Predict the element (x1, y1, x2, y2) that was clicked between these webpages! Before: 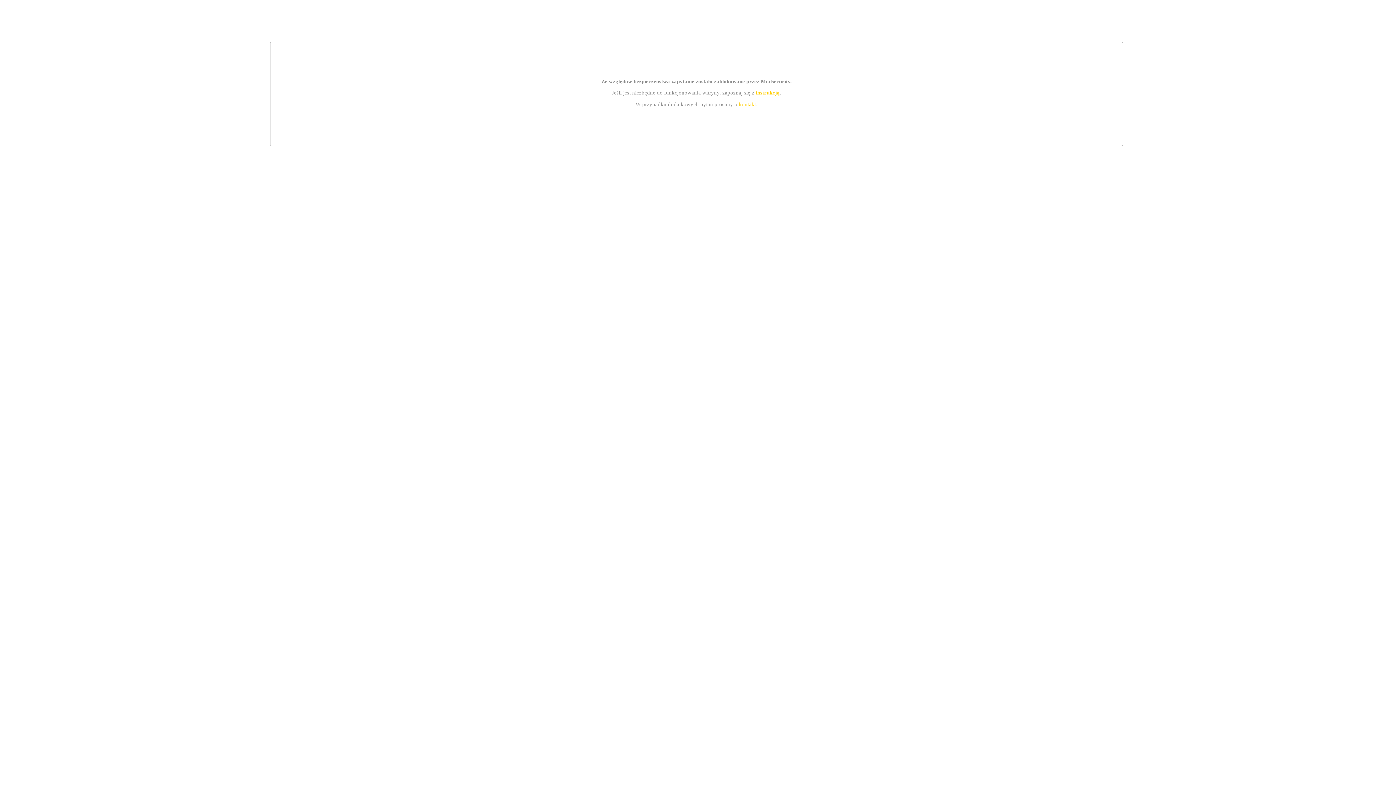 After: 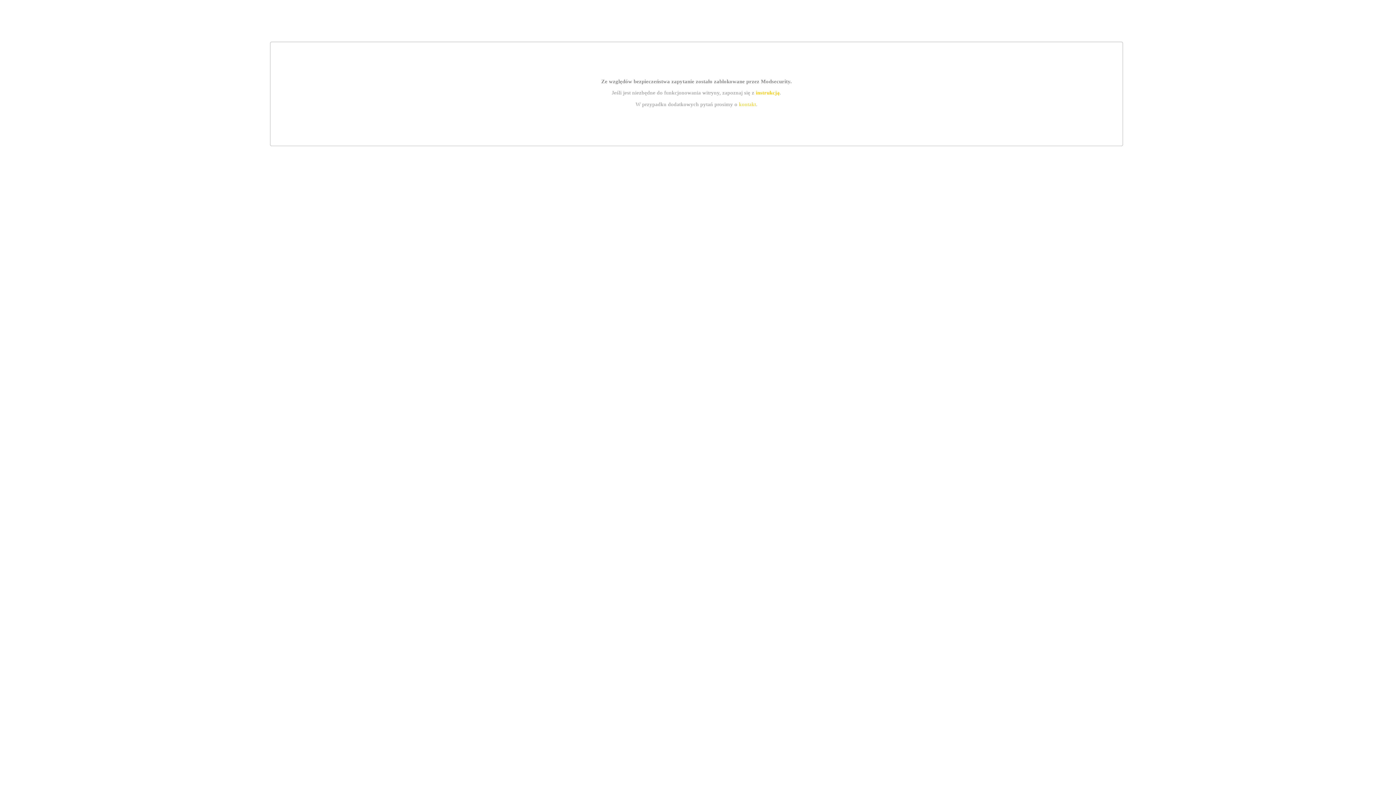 Action: label: instrukcją bbox: (755, 89, 779, 95)